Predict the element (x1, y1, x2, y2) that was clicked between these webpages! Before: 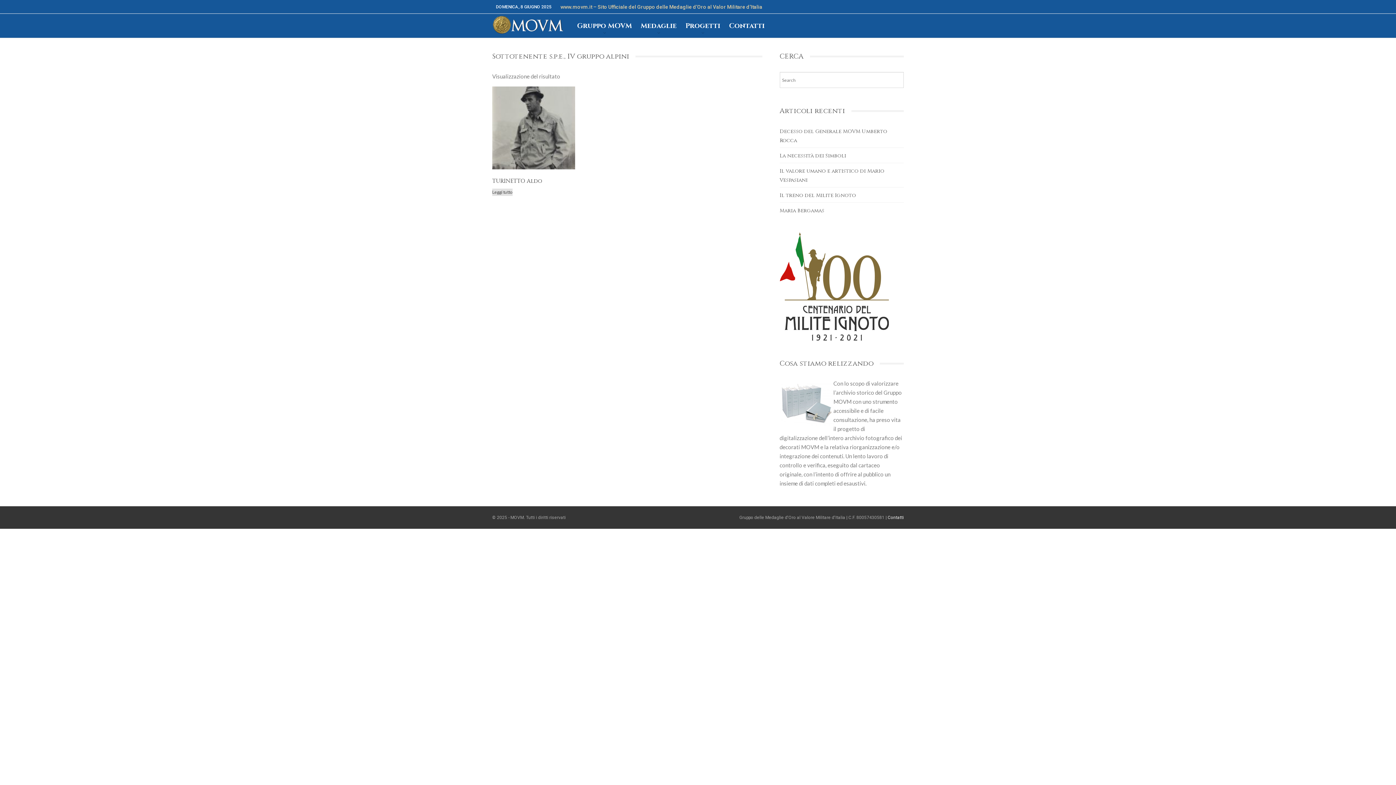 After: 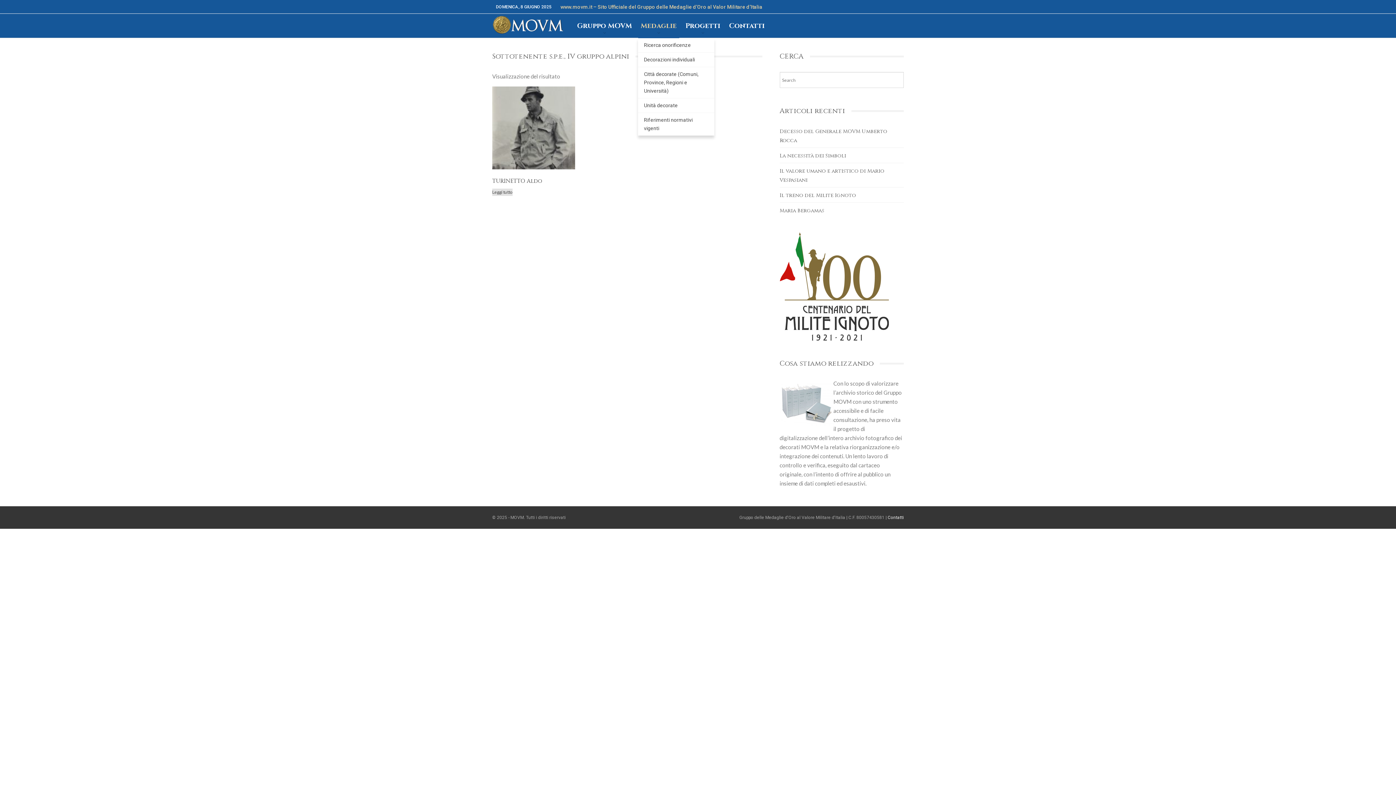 Action: label: Medaglie bbox: (638, 13, 679, 37)